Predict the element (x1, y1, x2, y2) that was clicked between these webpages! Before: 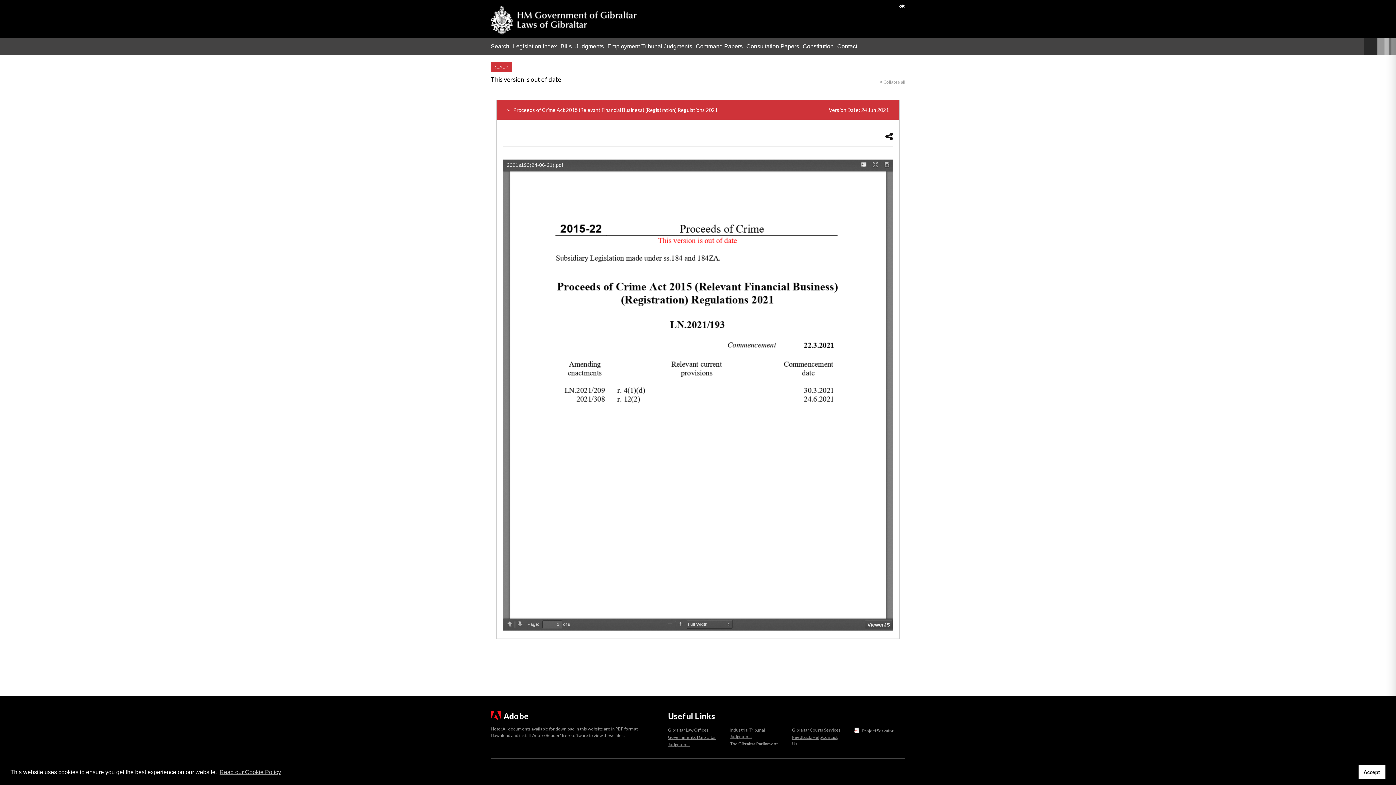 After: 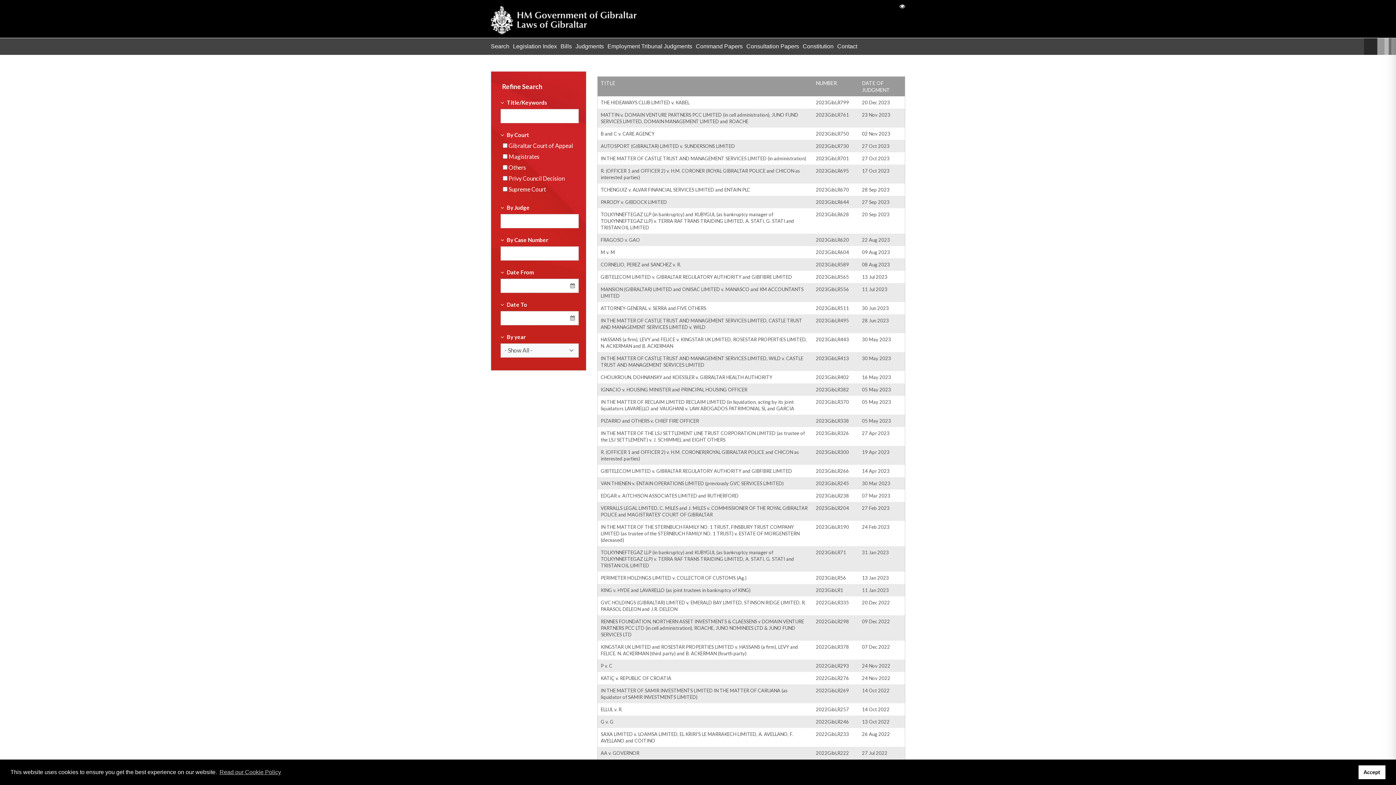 Action: label: Judgments bbox: (575, 37, 604, 54)